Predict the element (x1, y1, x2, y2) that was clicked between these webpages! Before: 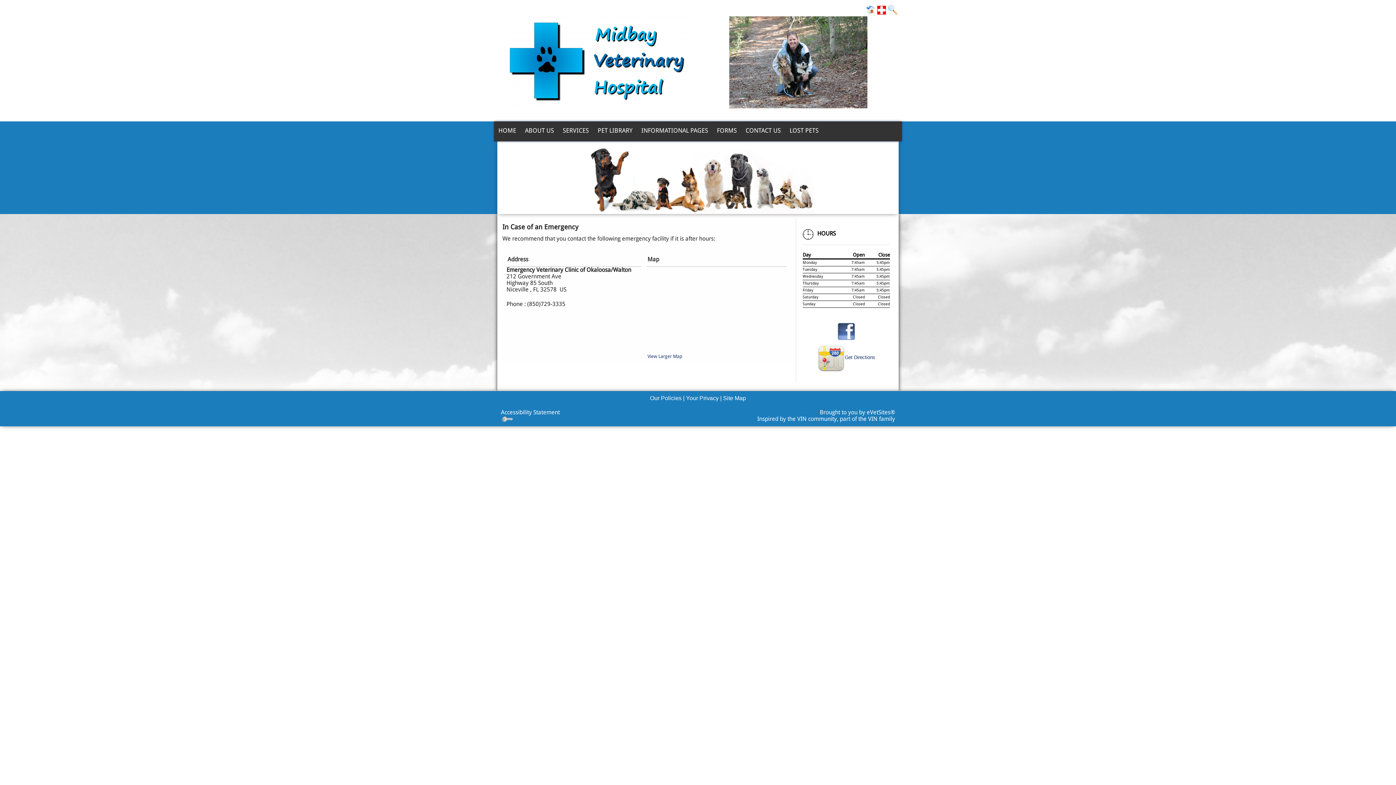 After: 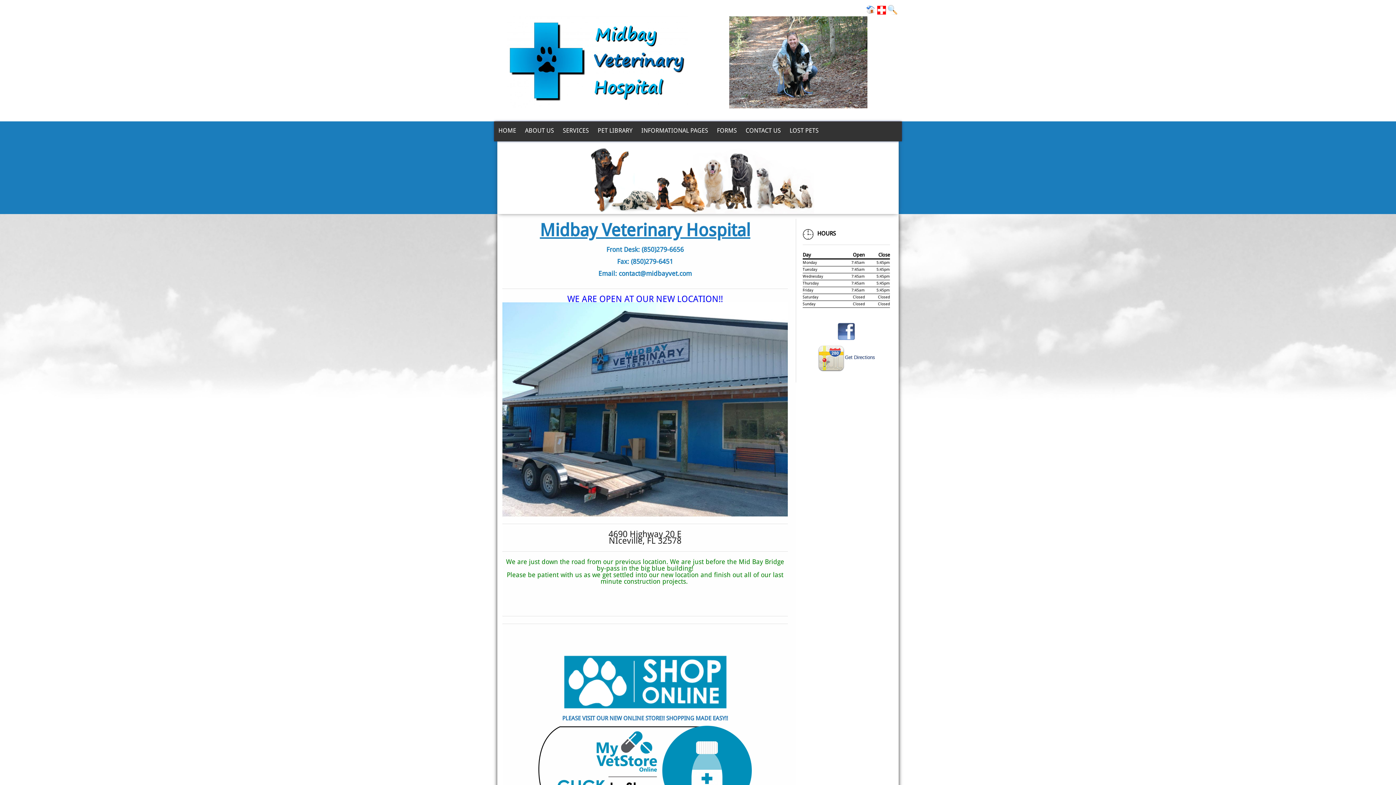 Action: bbox: (494, 123, 520, 138) label: HOME